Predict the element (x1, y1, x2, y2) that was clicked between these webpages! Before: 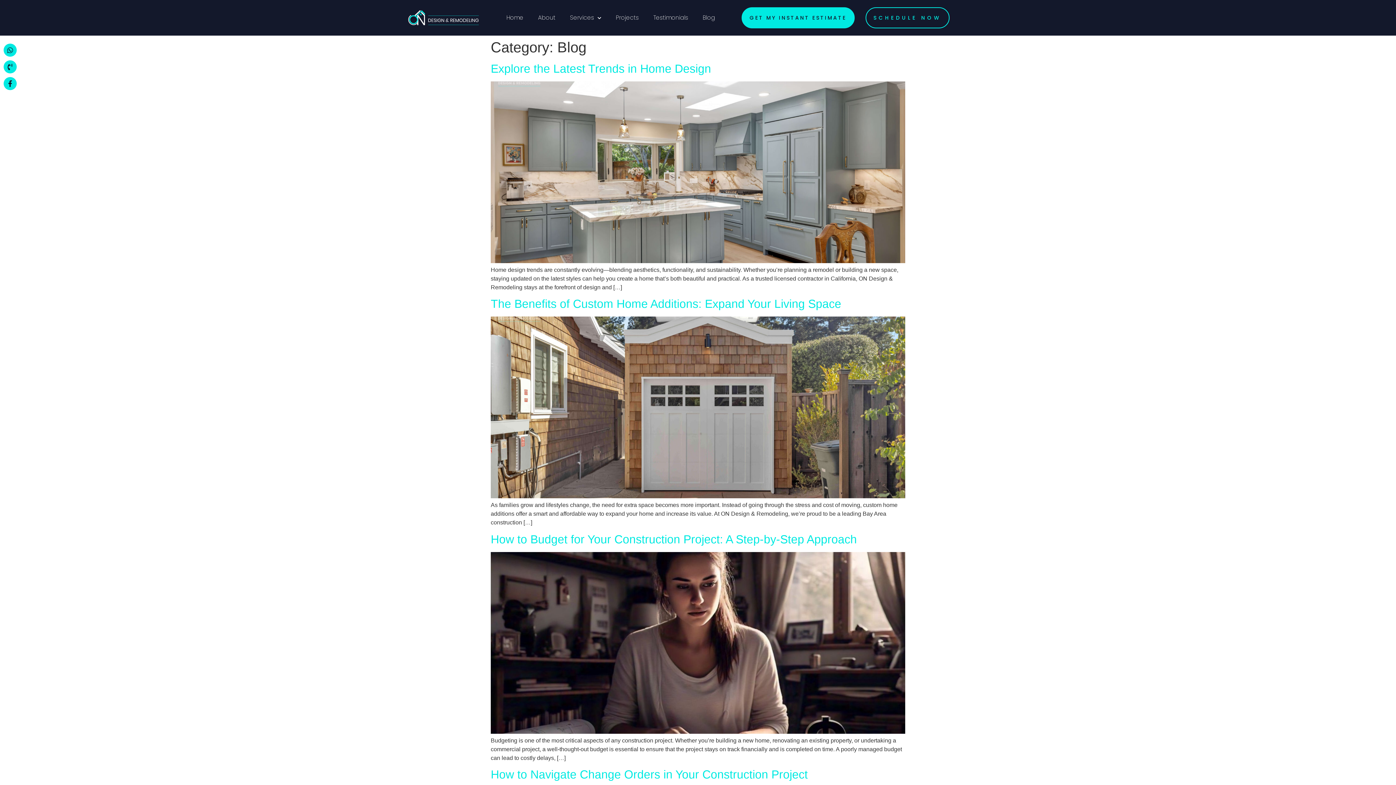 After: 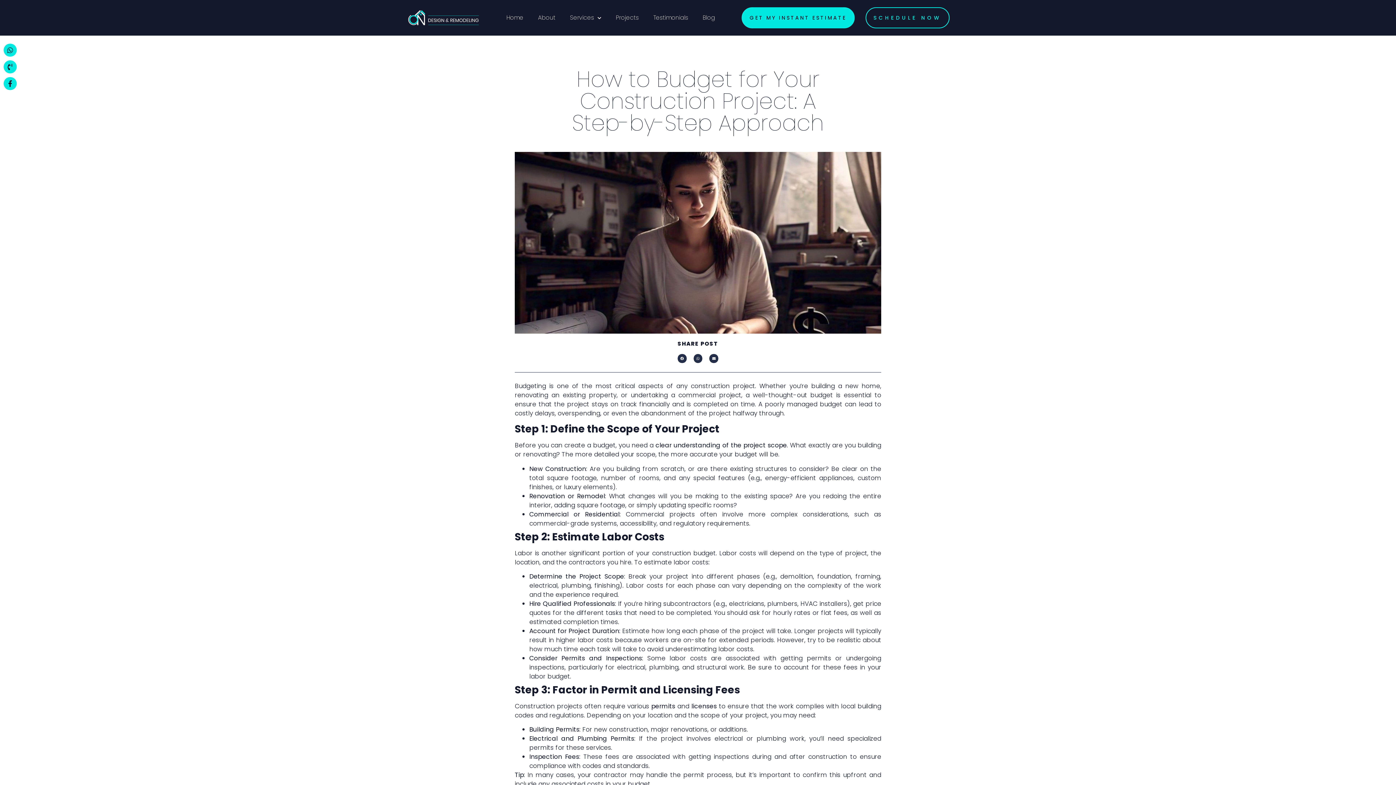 Action: bbox: (490, 729, 905, 735)